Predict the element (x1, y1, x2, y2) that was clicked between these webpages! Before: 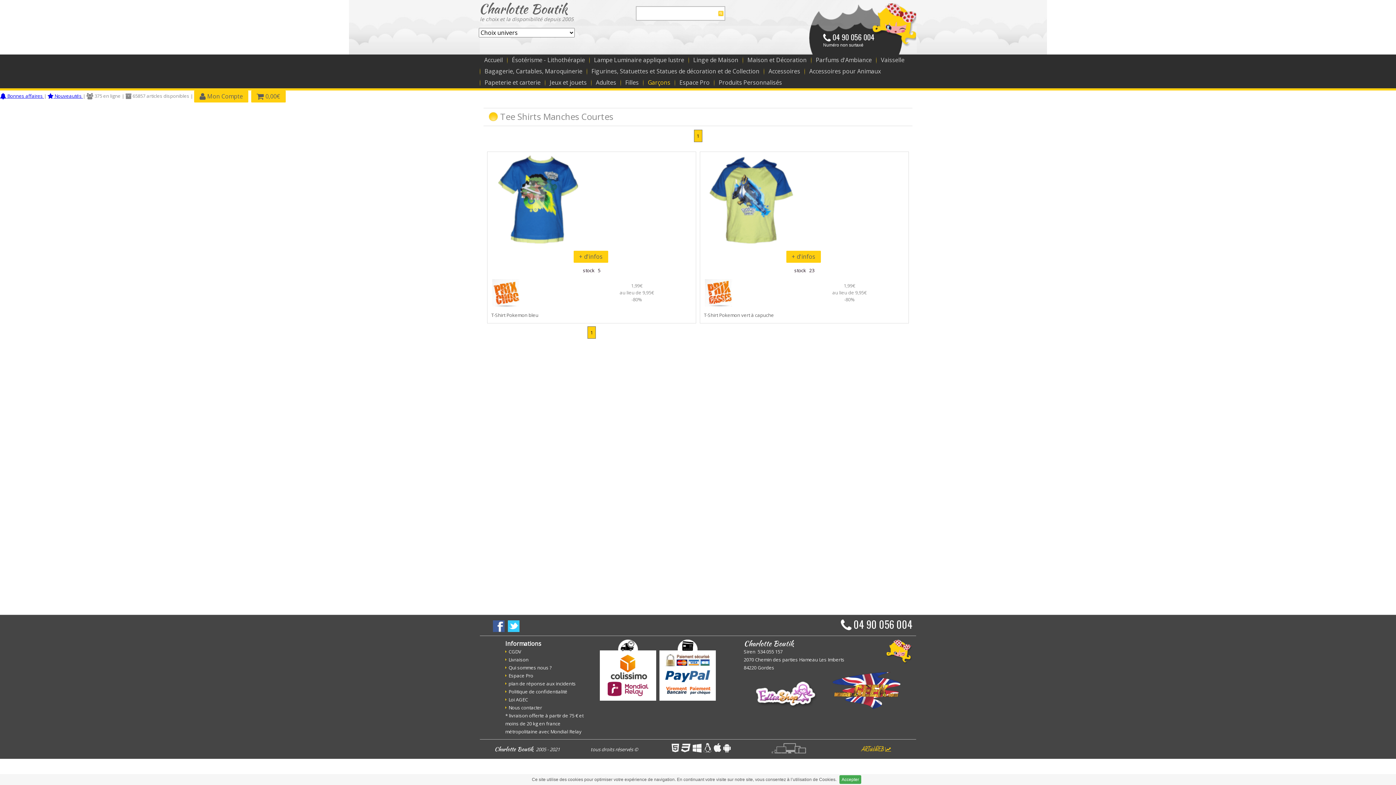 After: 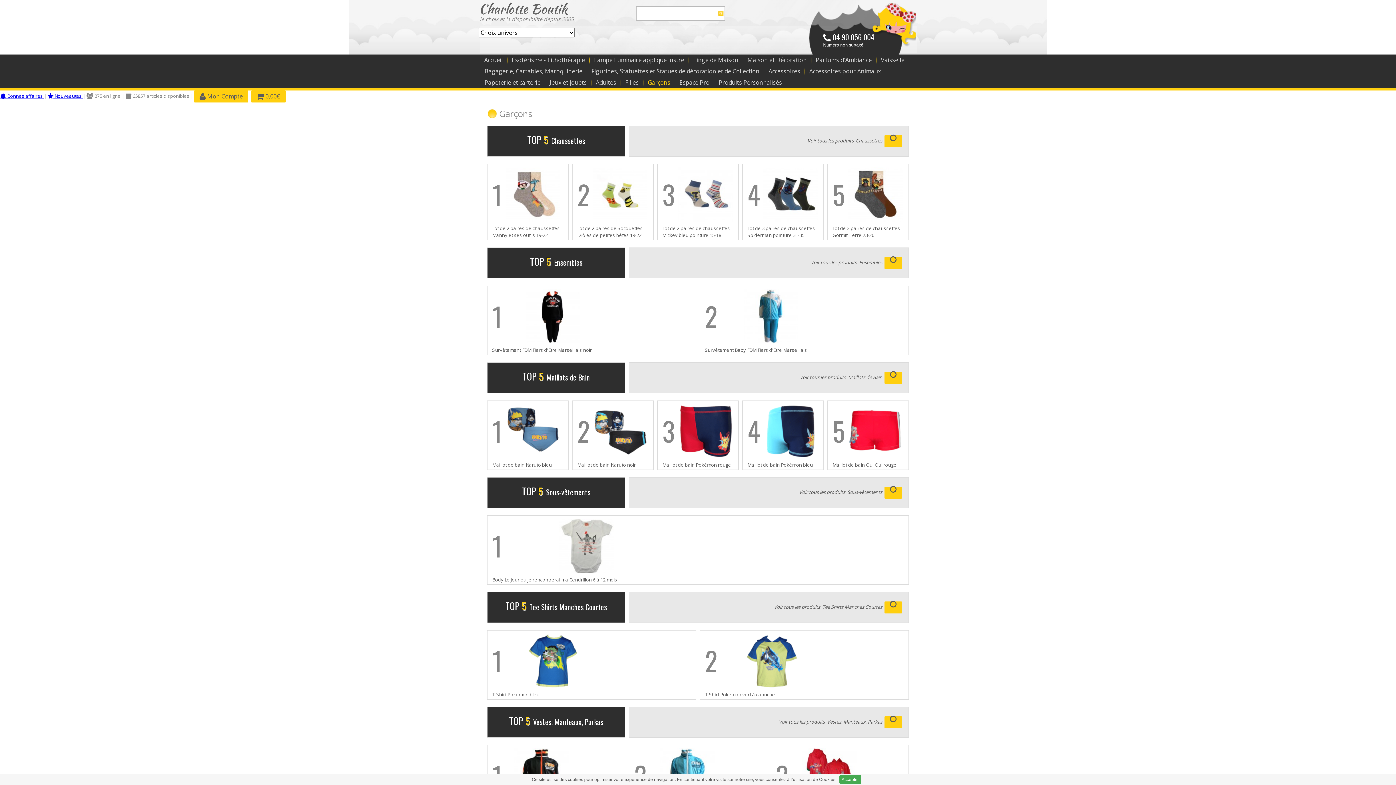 Action: label: Garçons bbox: (643, 77, 674, 88)